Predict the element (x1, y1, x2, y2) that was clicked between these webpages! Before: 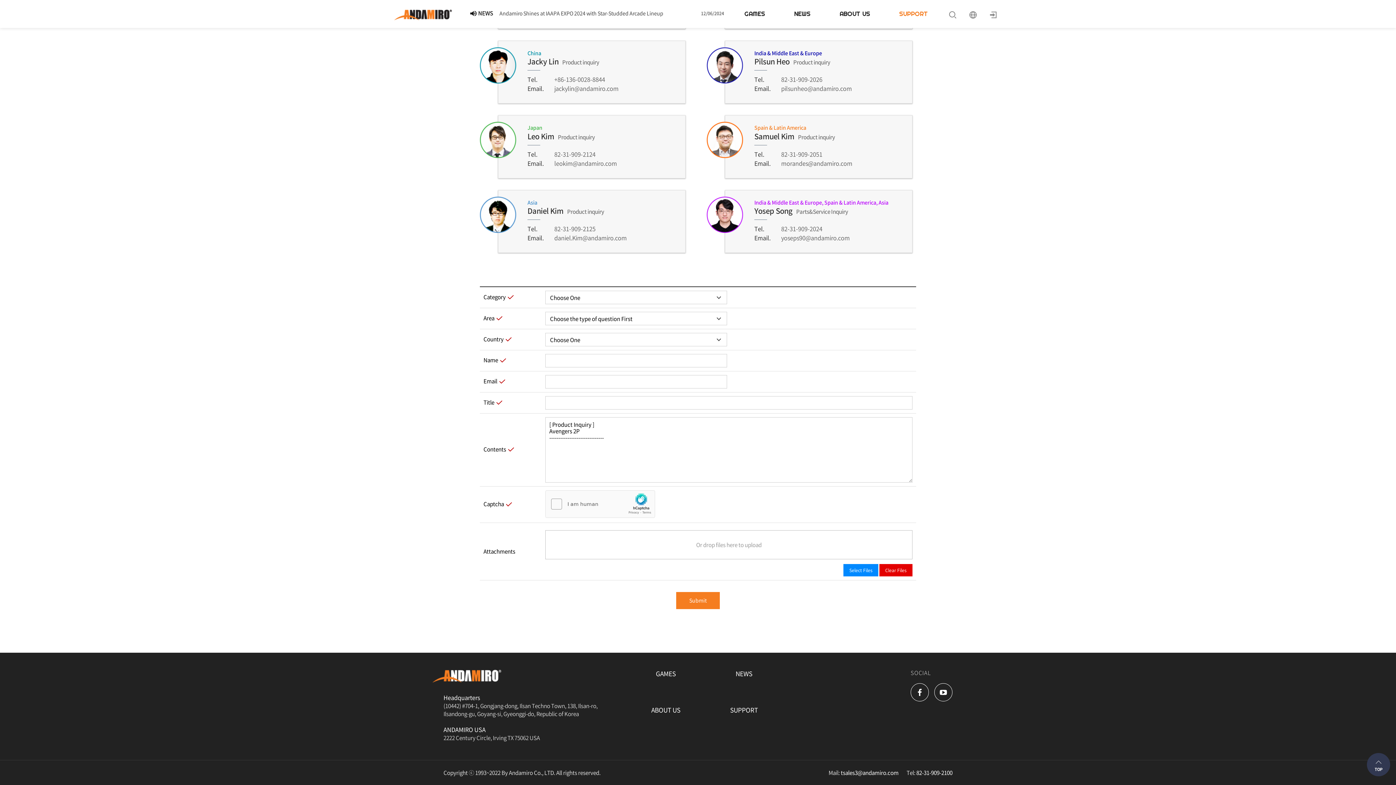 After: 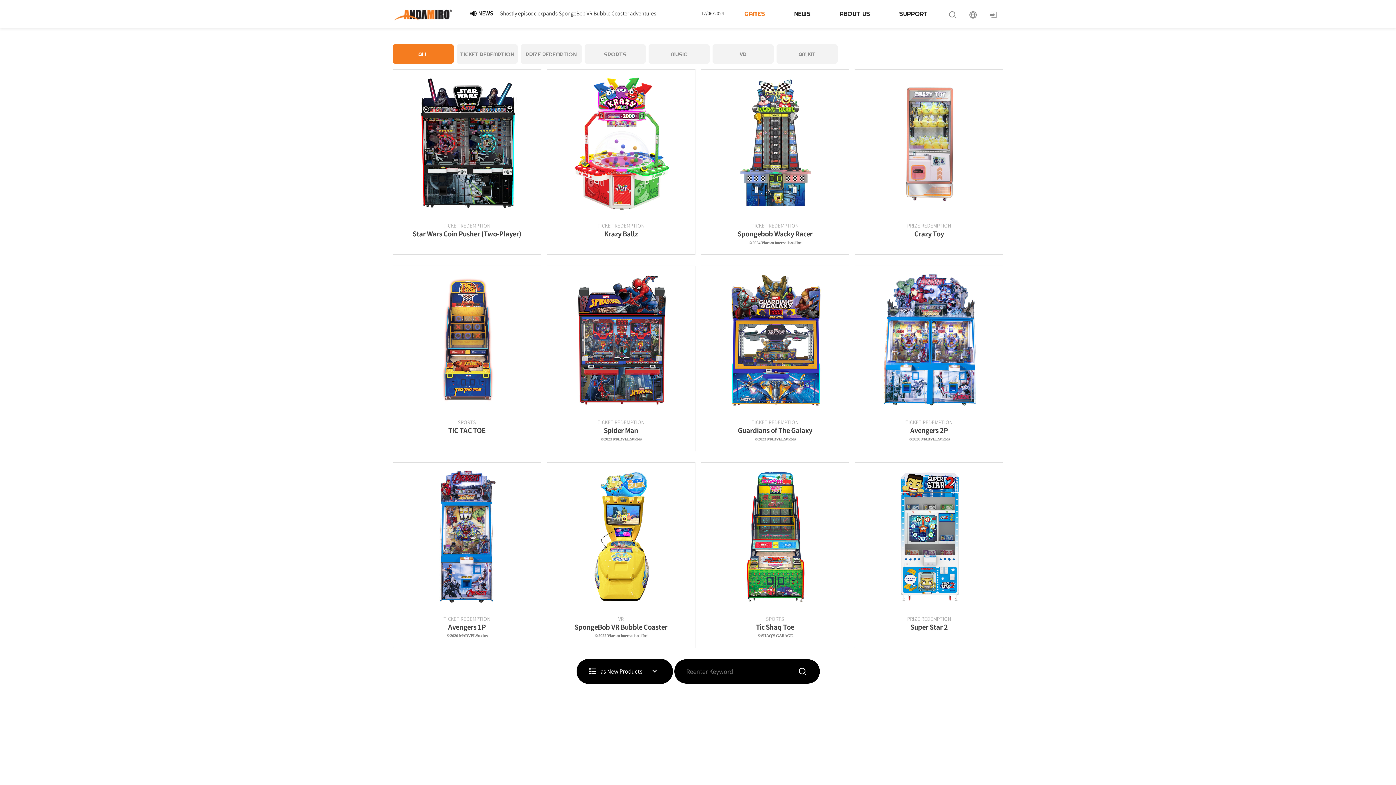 Action: bbox: (730, 0, 779, 27) label: GAMES